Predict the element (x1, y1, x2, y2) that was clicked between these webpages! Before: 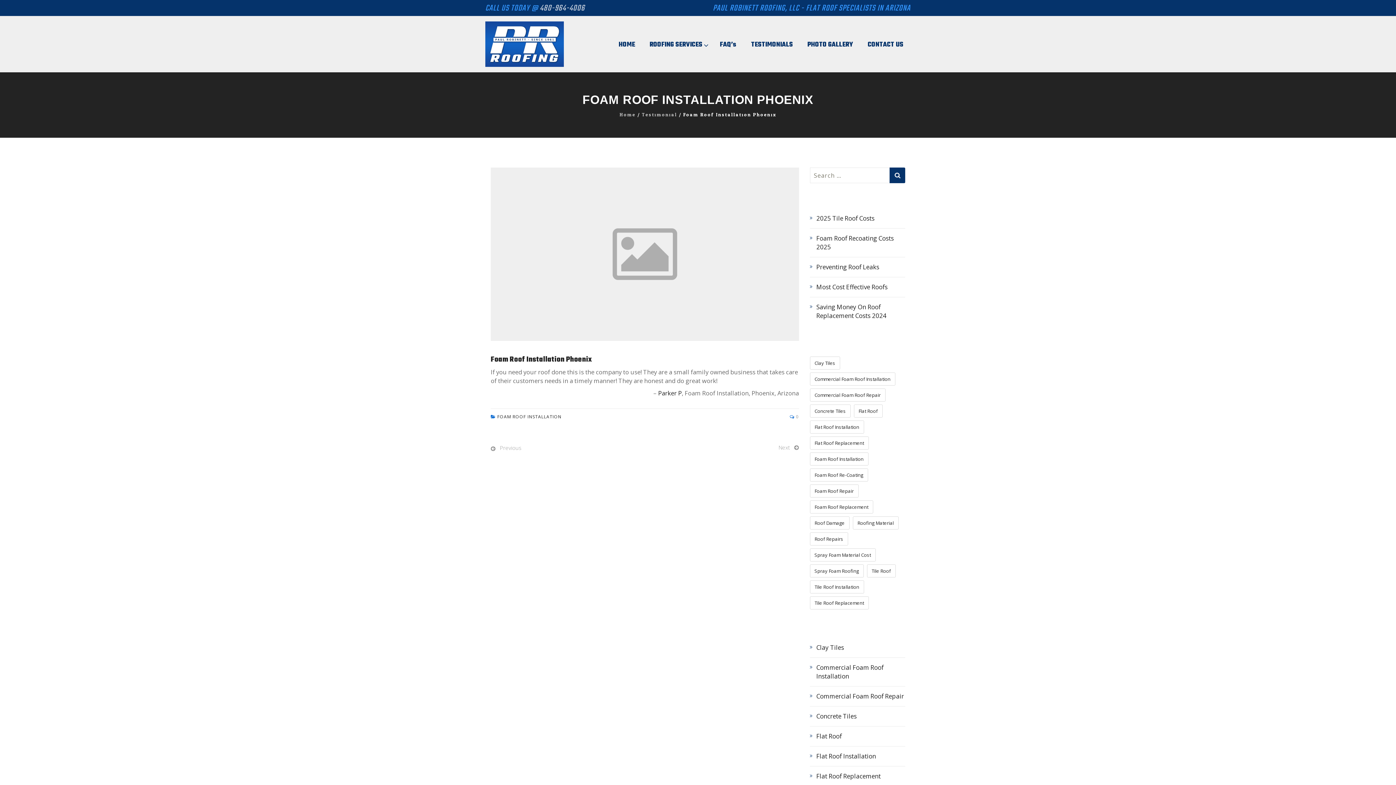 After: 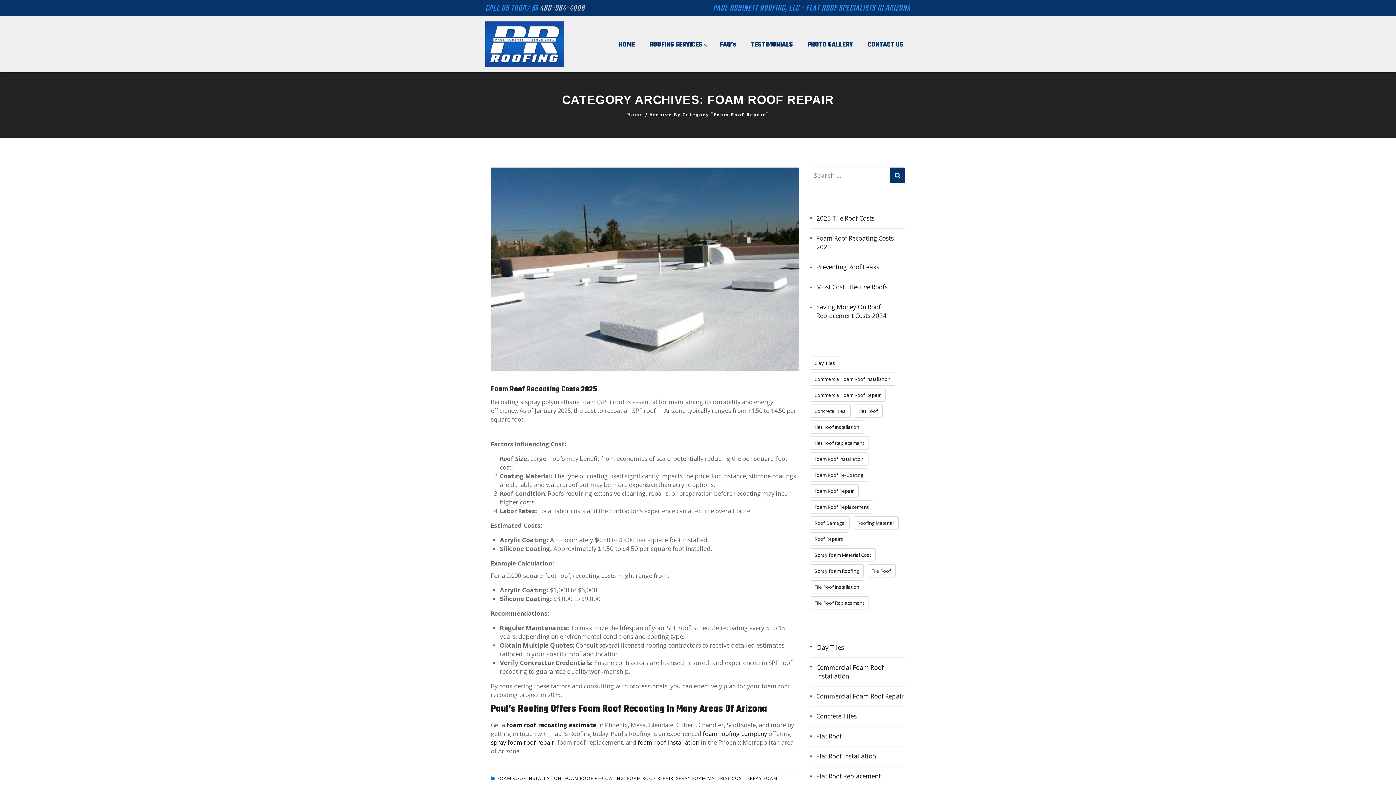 Action: label: Foam Roof Repair (11 items) bbox: (810, 484, 858, 497)